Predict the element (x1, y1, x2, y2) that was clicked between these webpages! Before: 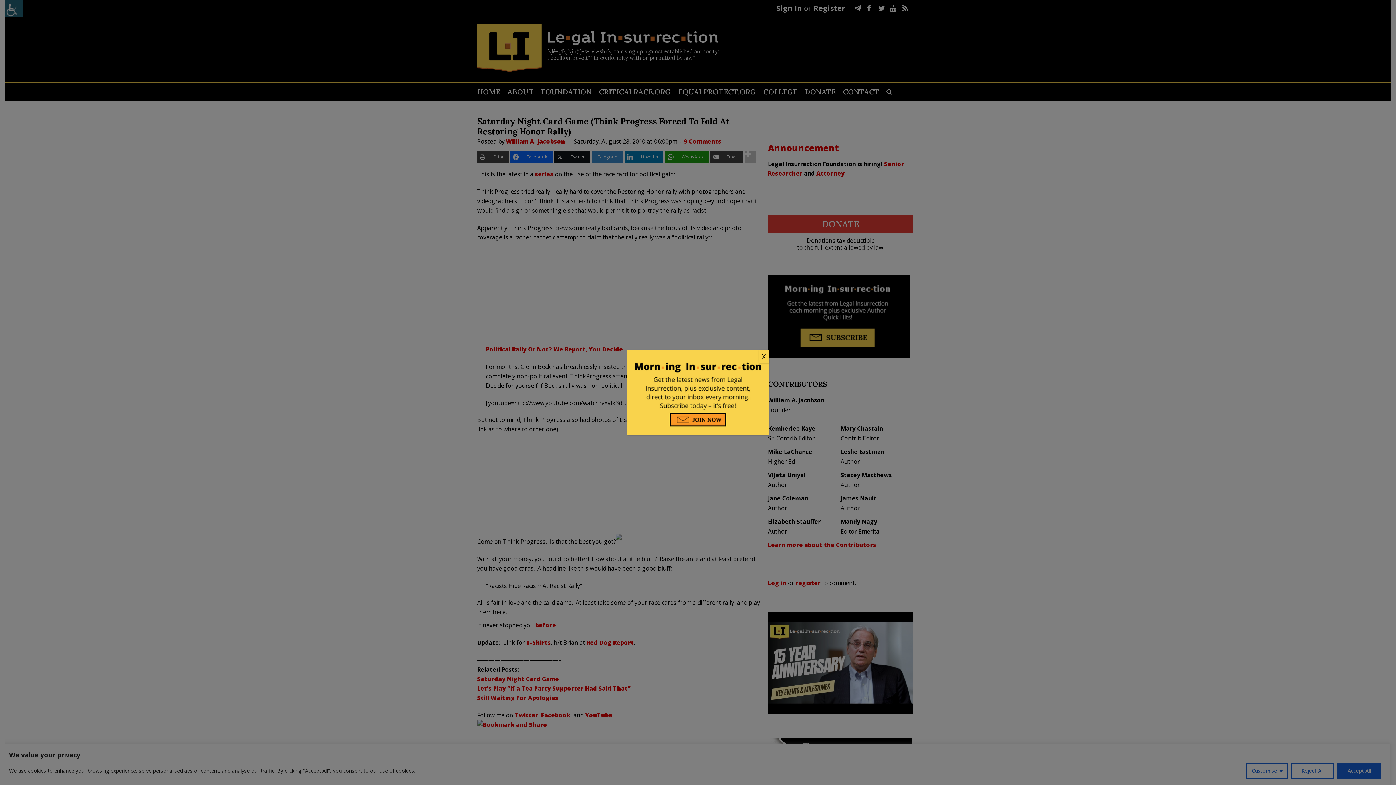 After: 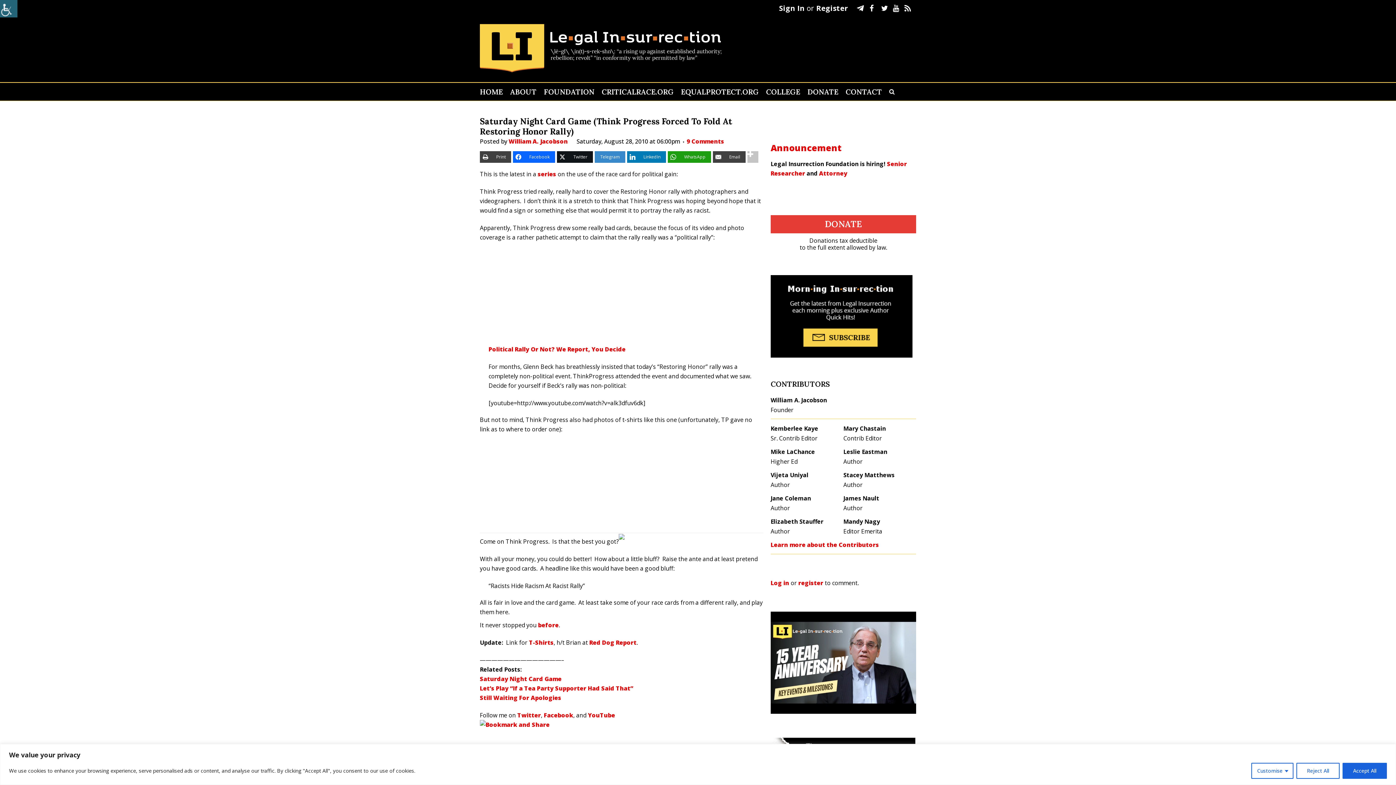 Action: bbox: (758, 350, 769, 363) label: Close